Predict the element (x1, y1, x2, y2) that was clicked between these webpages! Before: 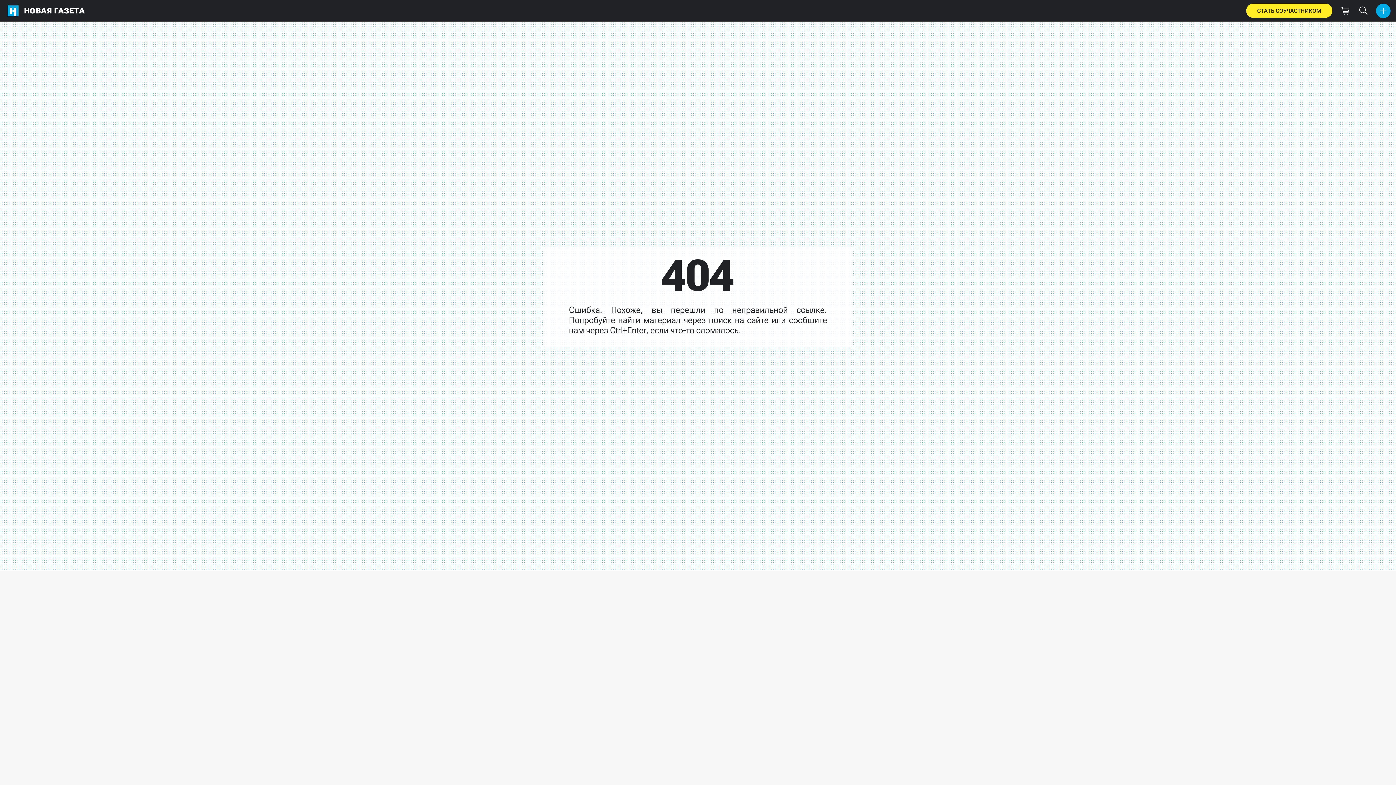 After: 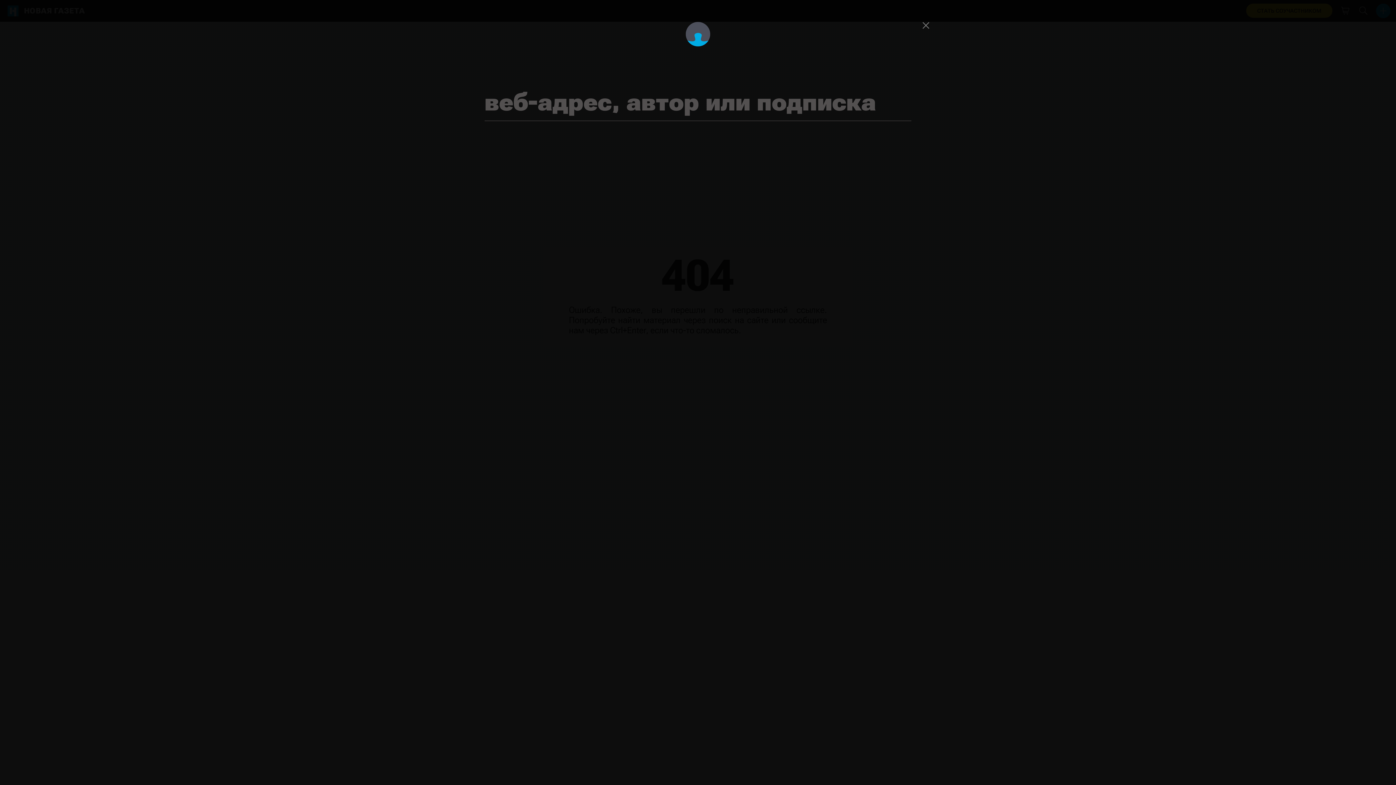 Action: bbox: (1376, 3, 1390, 18)